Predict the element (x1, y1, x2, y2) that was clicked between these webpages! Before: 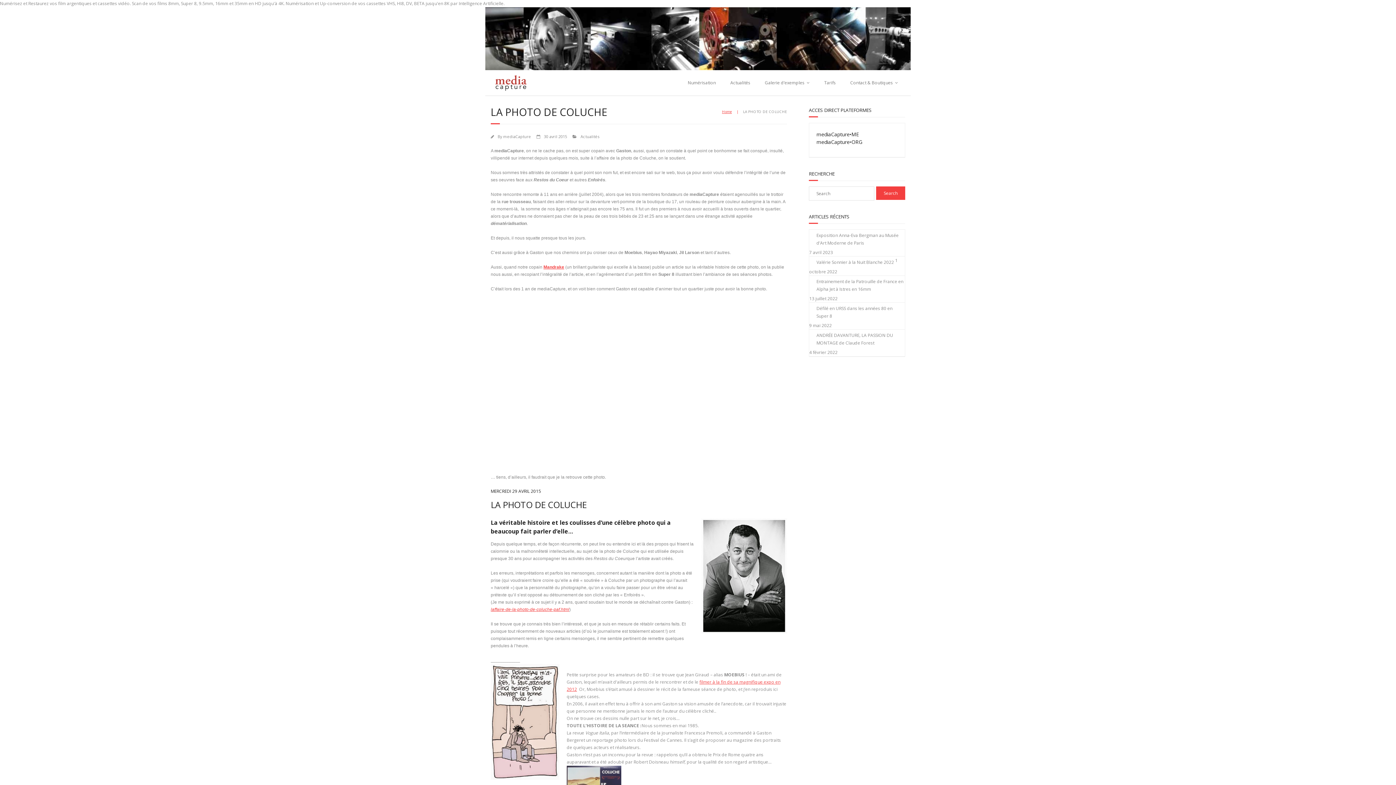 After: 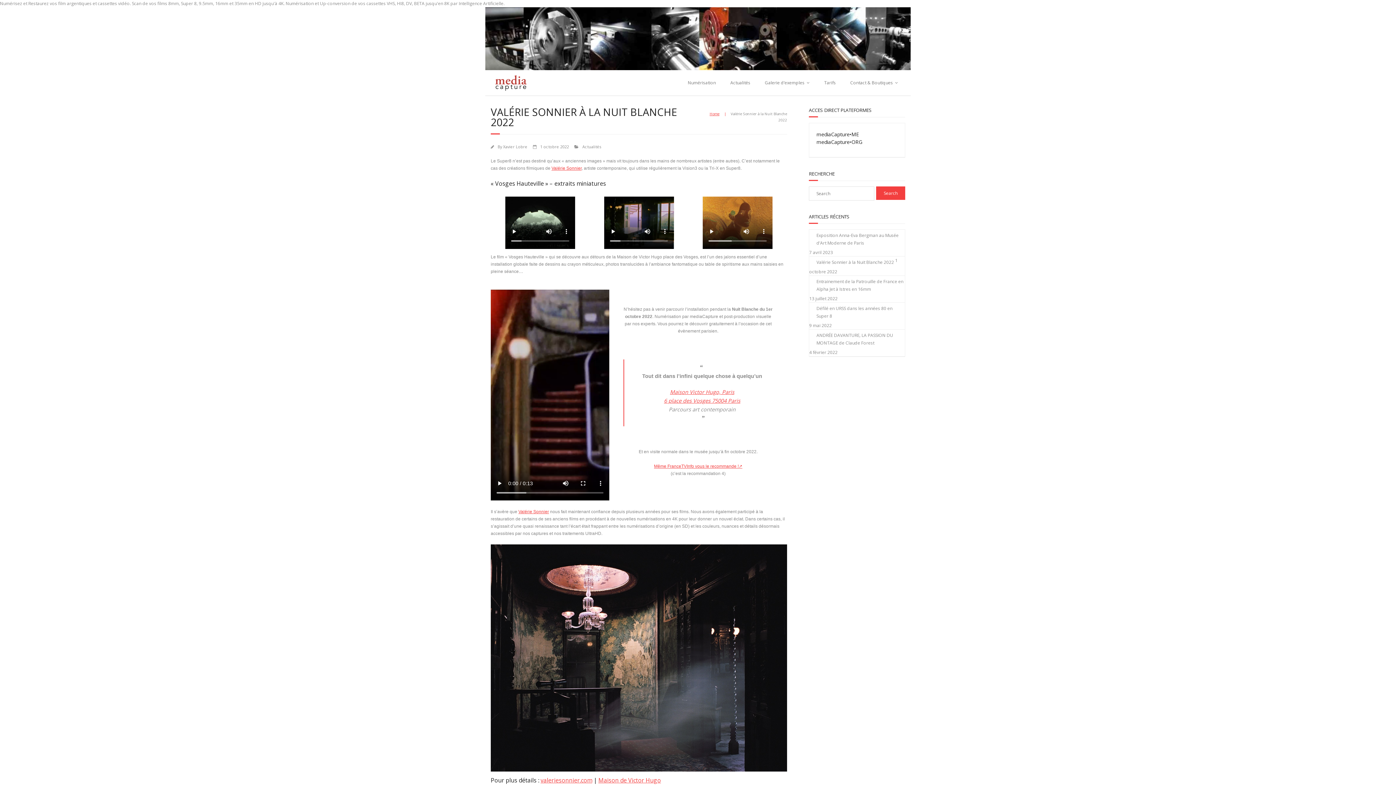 Action: label: Valérie Sonnier à la Nuit Blanche 2022 bbox: (809, 256, 894, 267)